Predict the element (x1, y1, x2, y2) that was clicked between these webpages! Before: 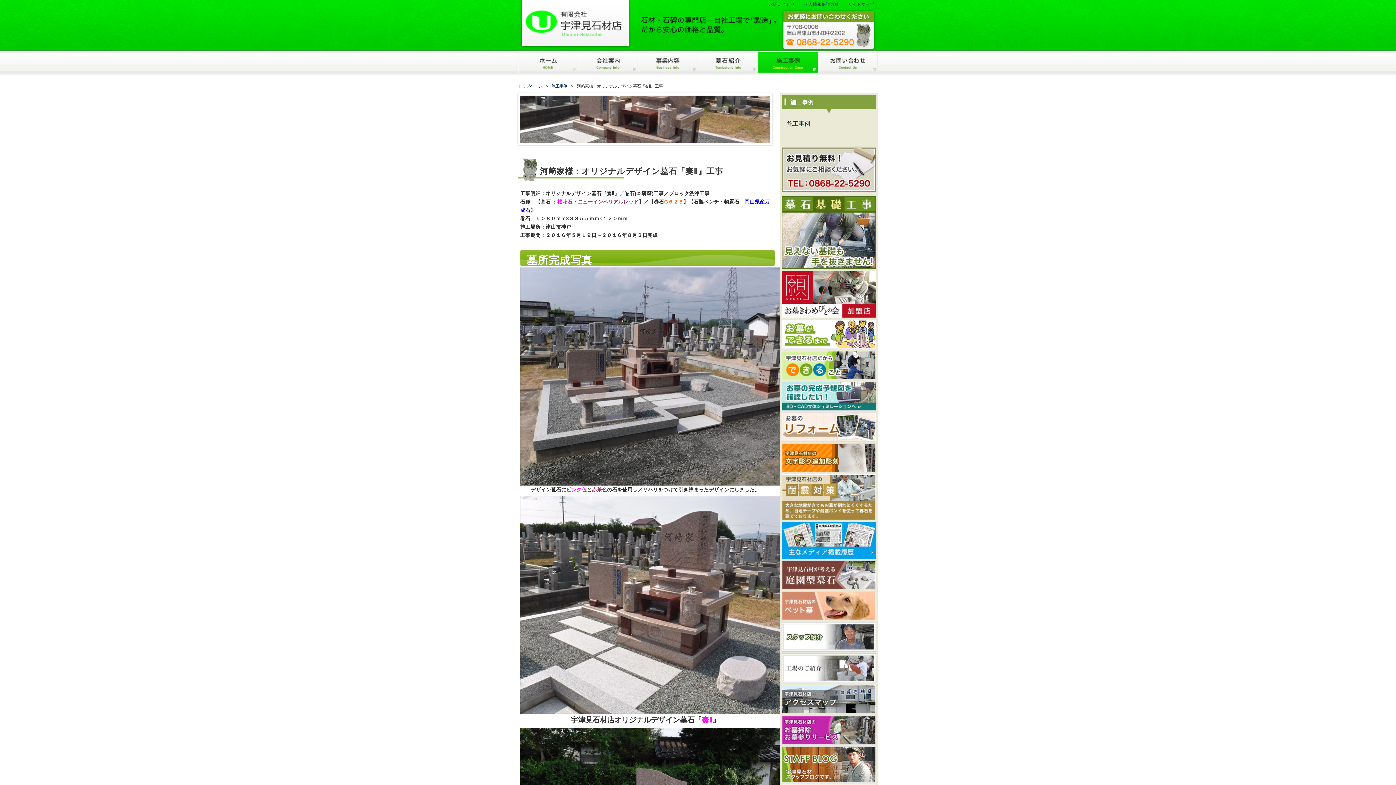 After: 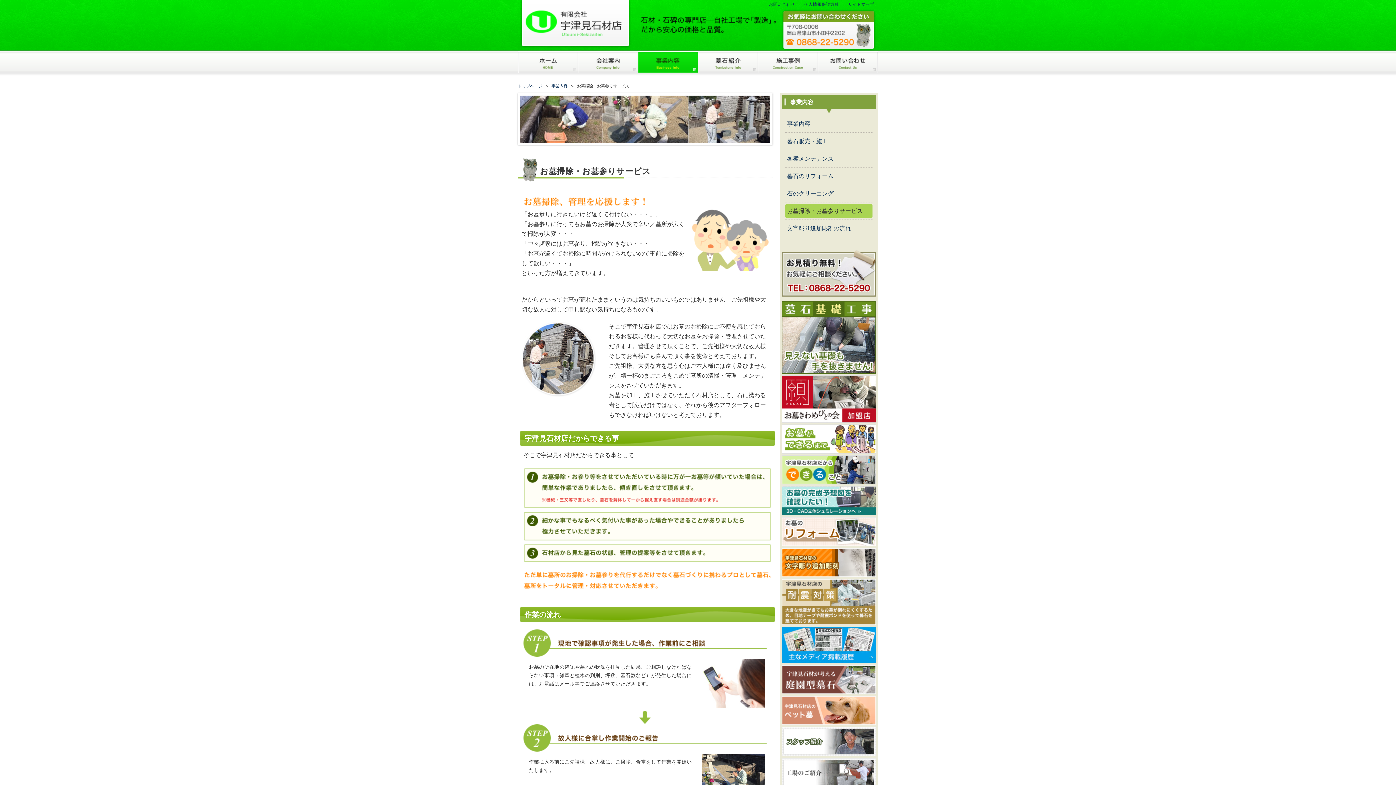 Action: bbox: (781, 716, 876, 745)